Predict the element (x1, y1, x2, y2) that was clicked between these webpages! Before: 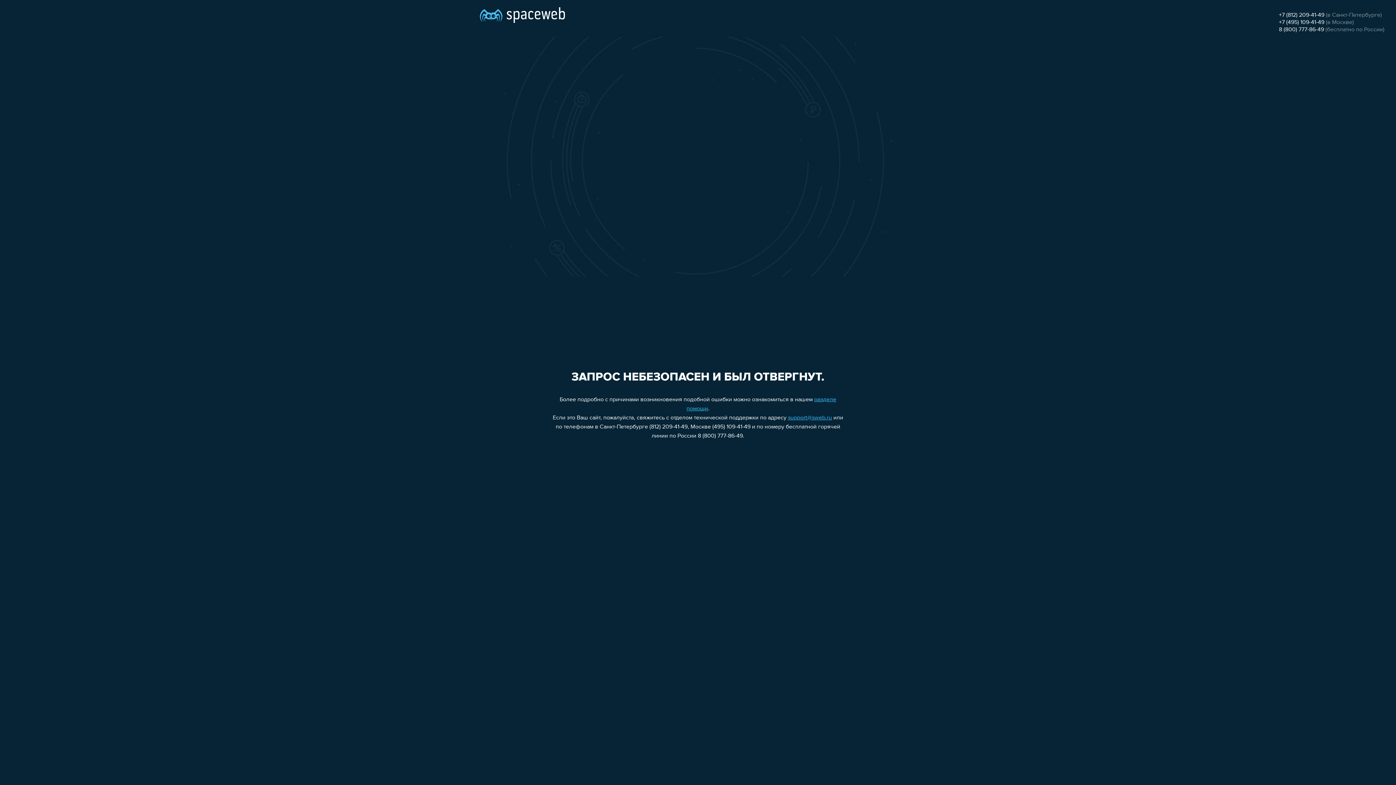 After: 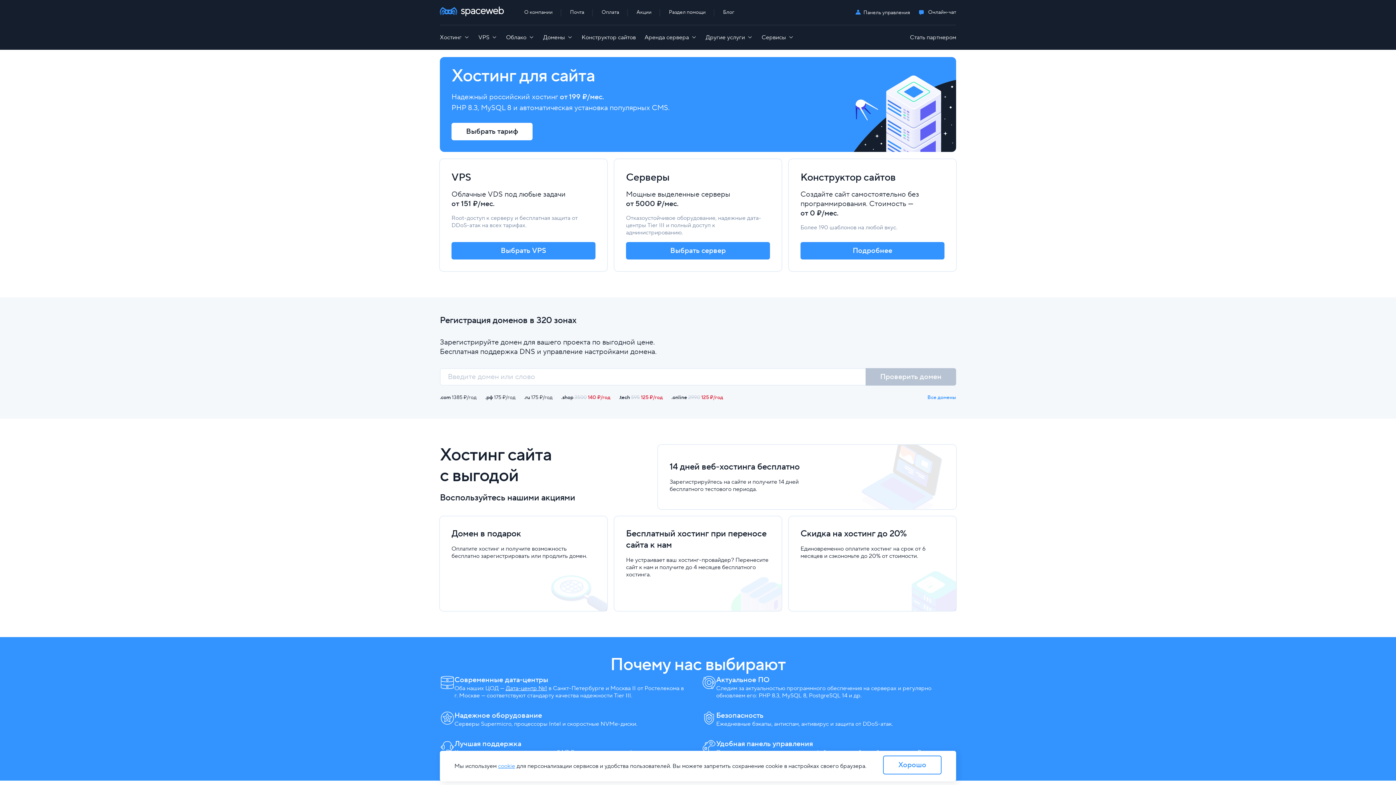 Action: bbox: (480, 0, 565, 25)